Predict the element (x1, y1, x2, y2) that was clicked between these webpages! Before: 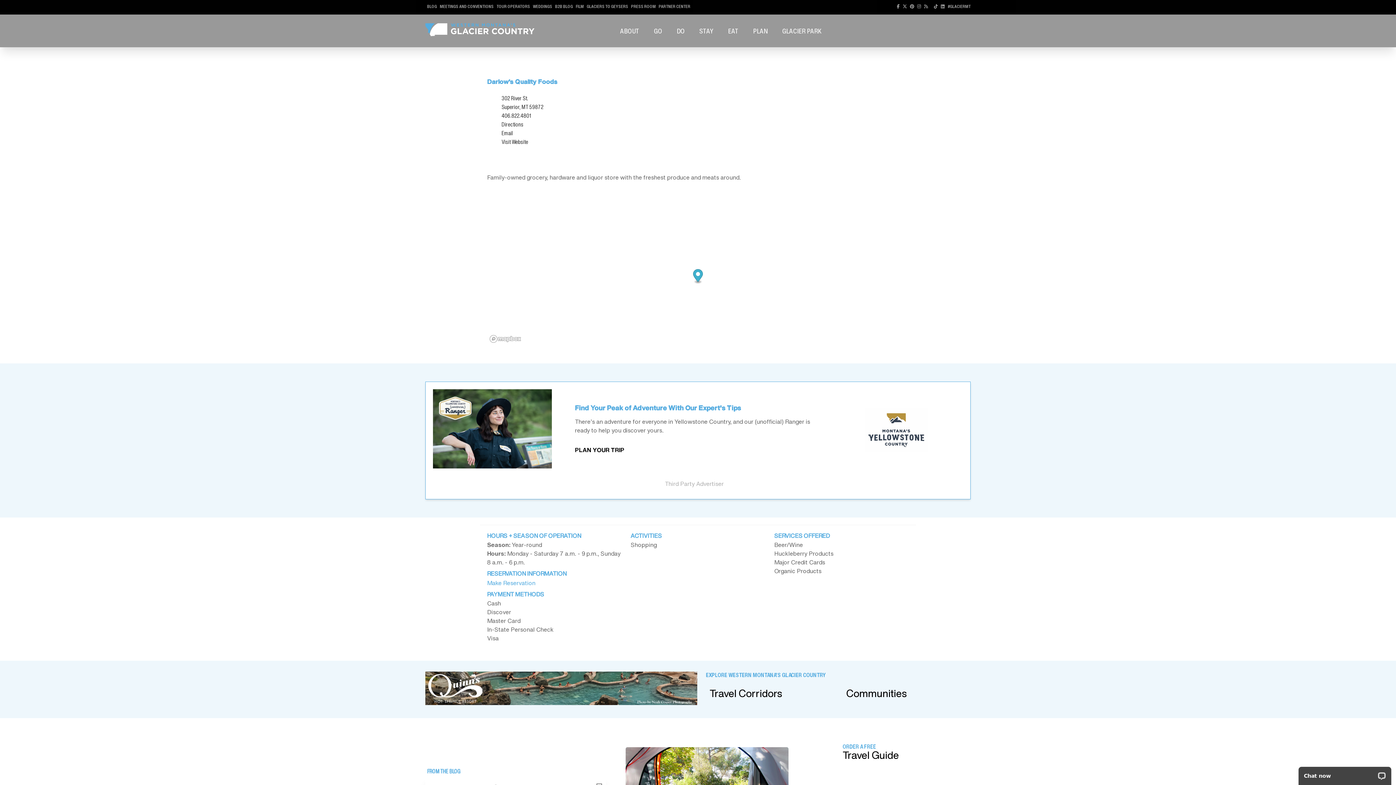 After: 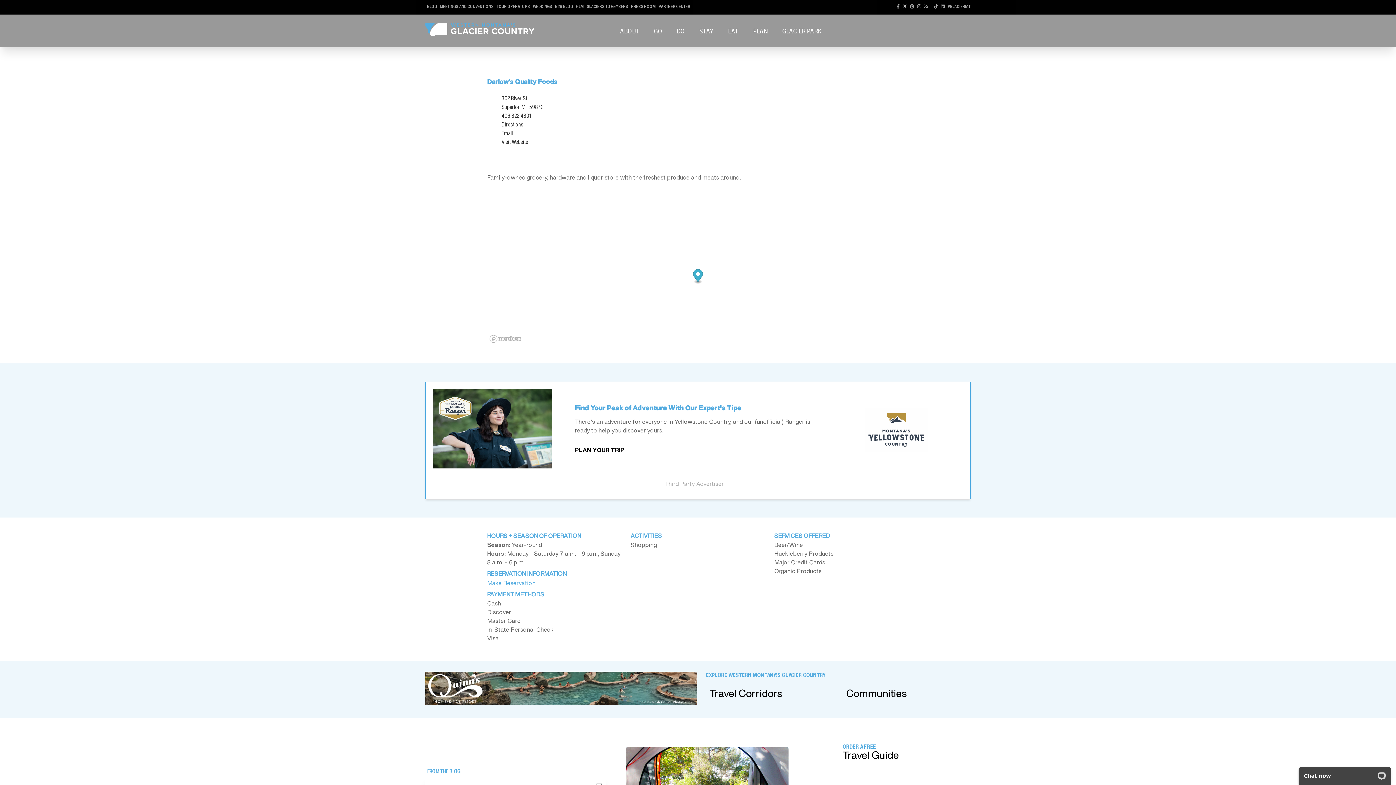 Action: bbox: (902, 3, 907, 9)